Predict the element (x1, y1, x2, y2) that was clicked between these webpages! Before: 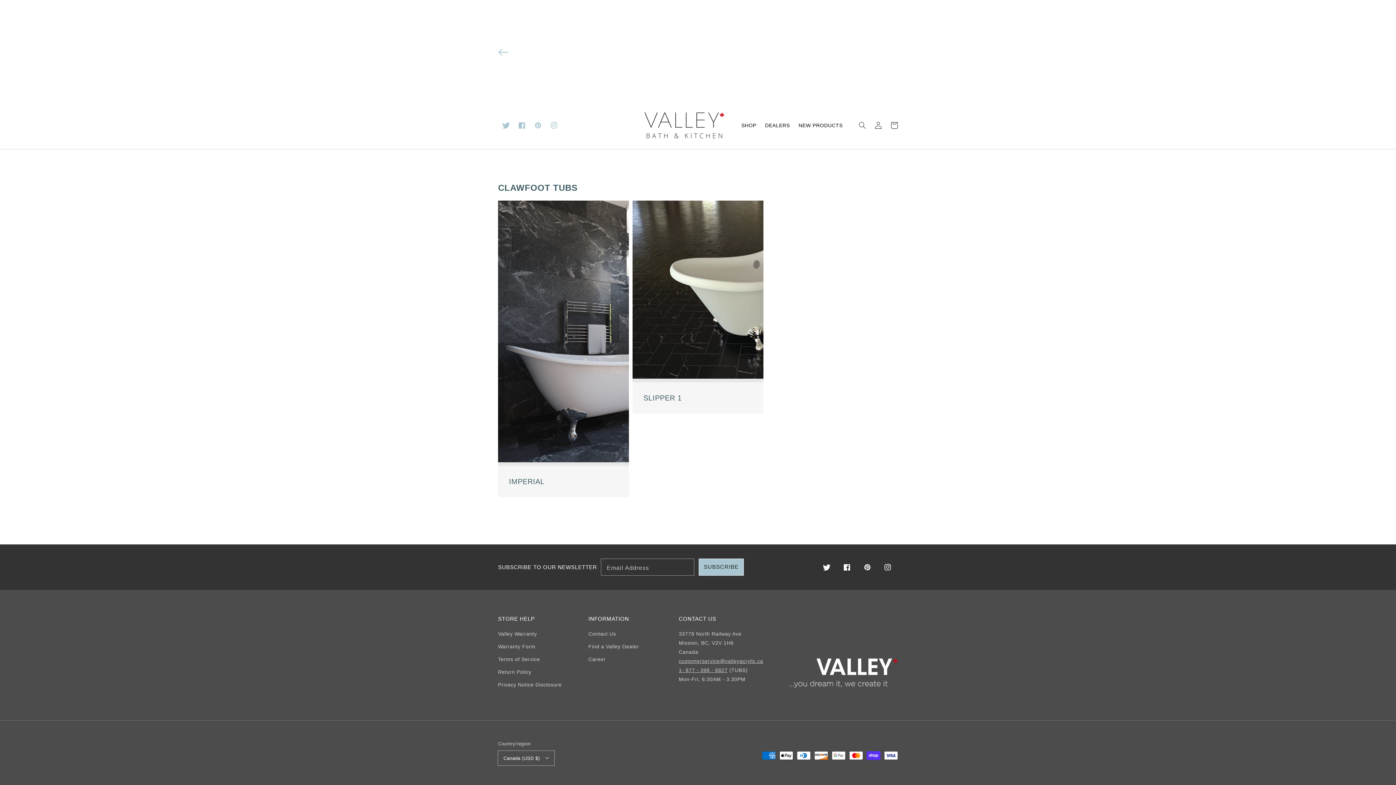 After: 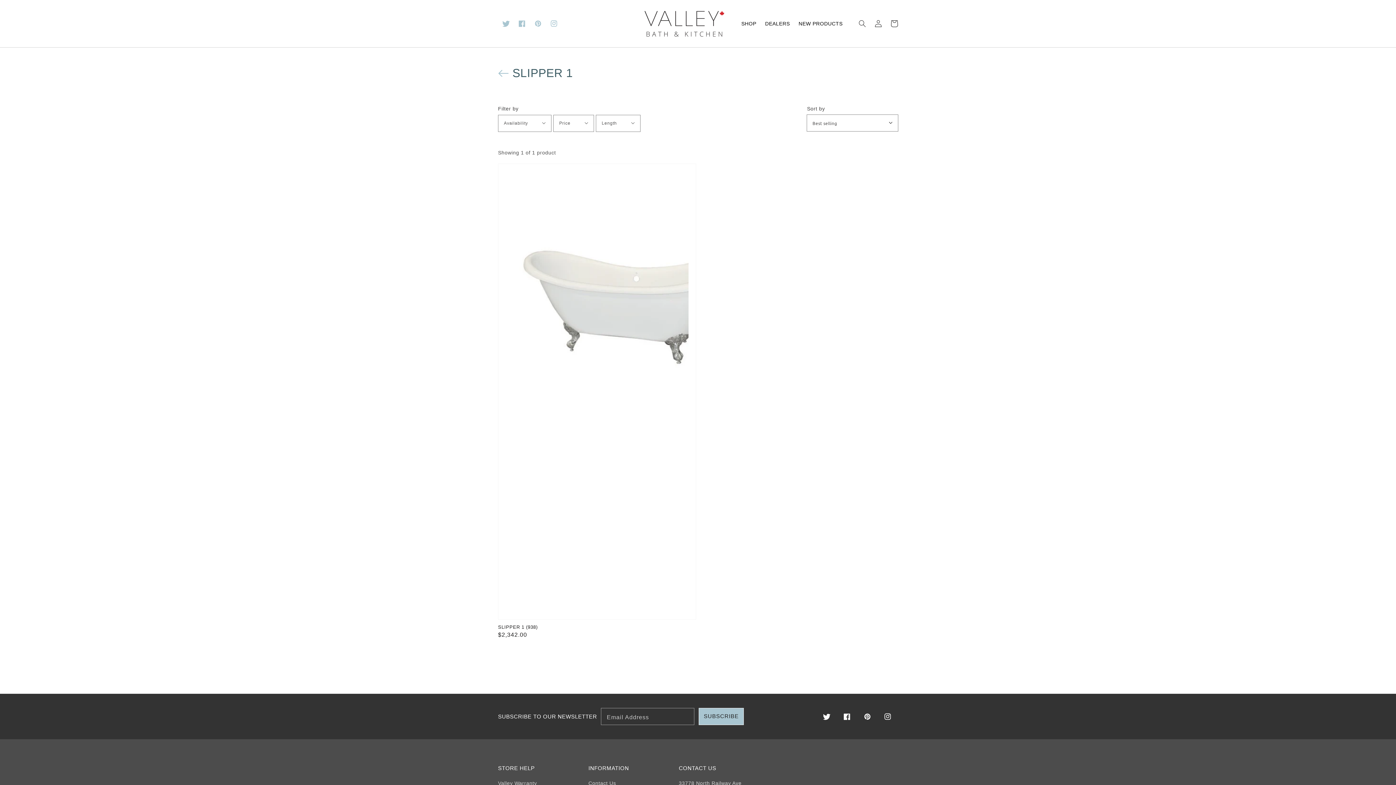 Action: bbox: (632, 200, 763, 413) label: SLIPPER 1